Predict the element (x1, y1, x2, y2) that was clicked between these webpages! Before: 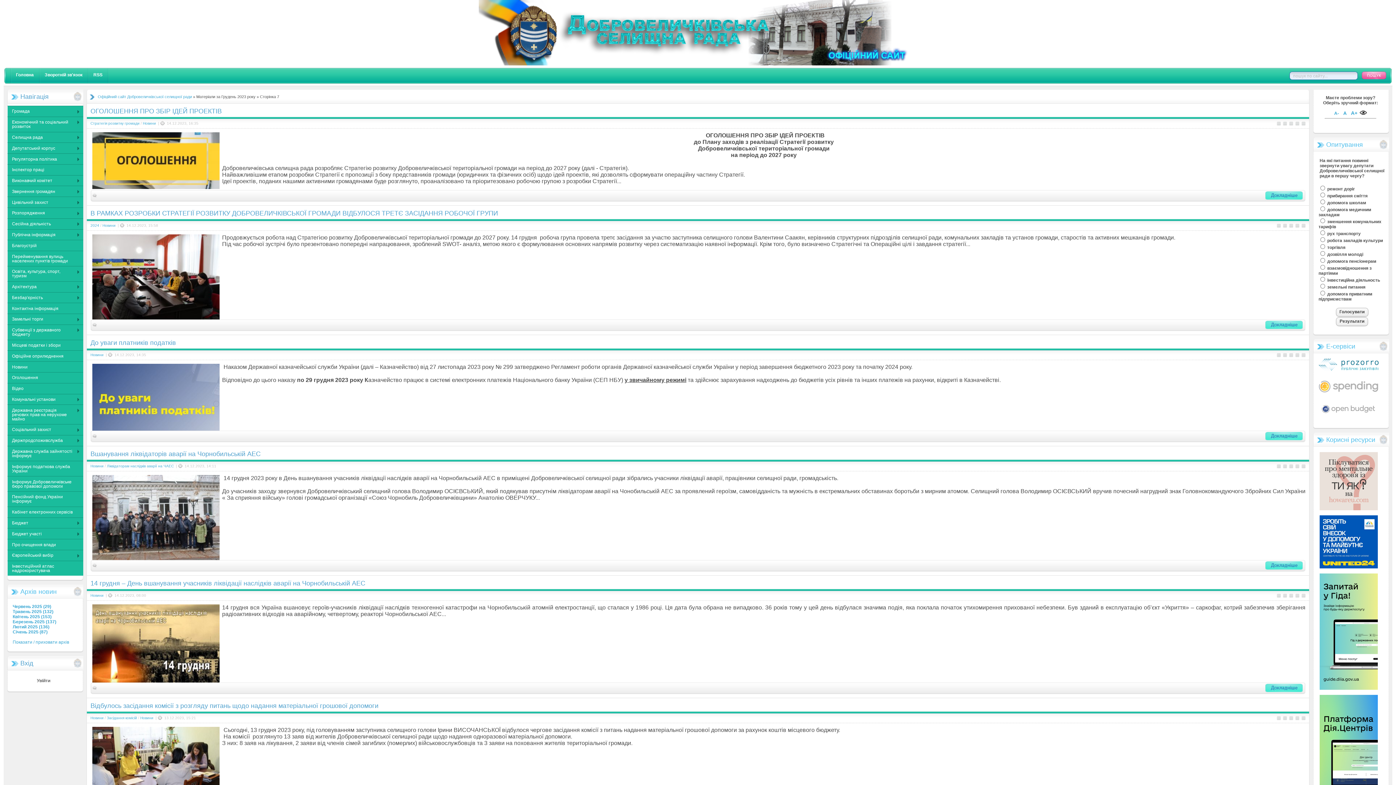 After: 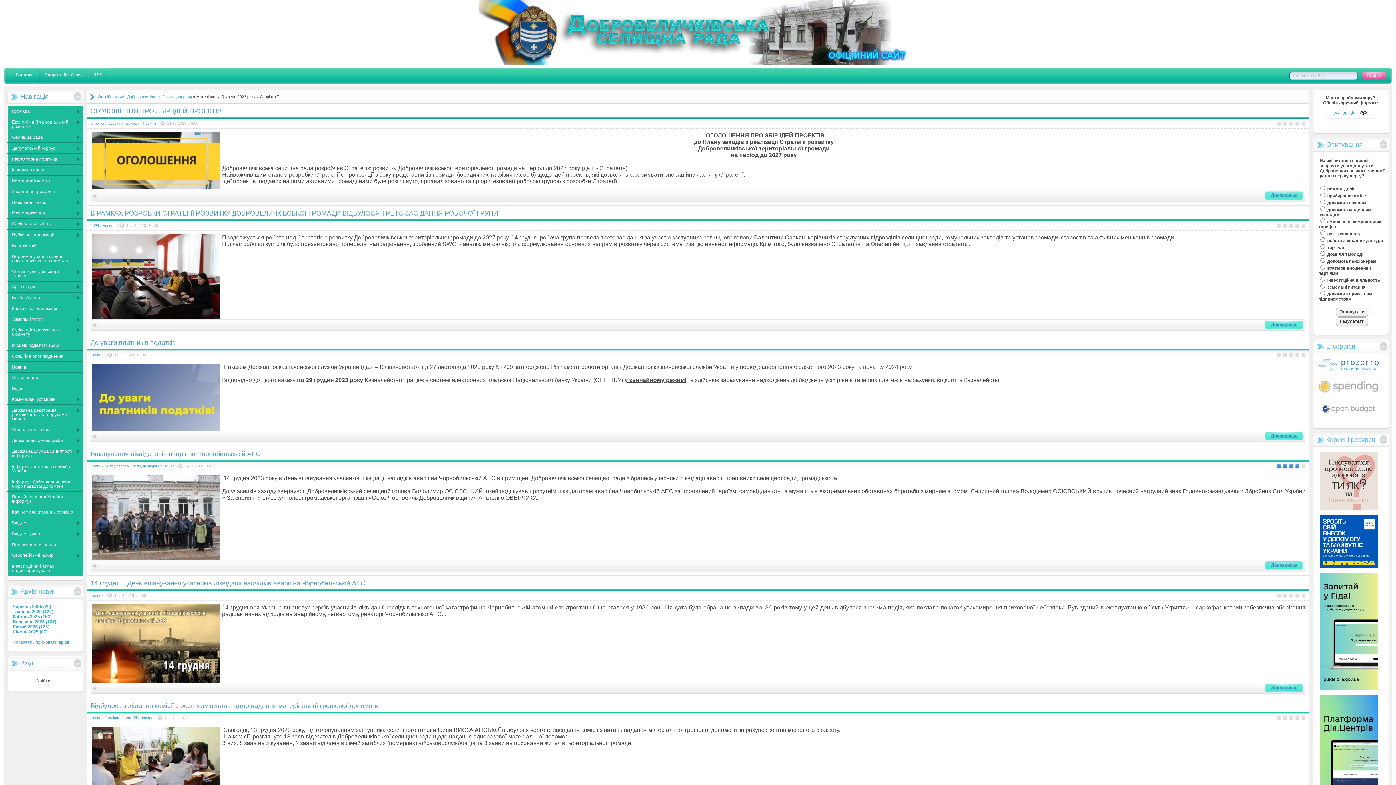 Action: label: 4 bbox: (1294, 463, 1300, 469)